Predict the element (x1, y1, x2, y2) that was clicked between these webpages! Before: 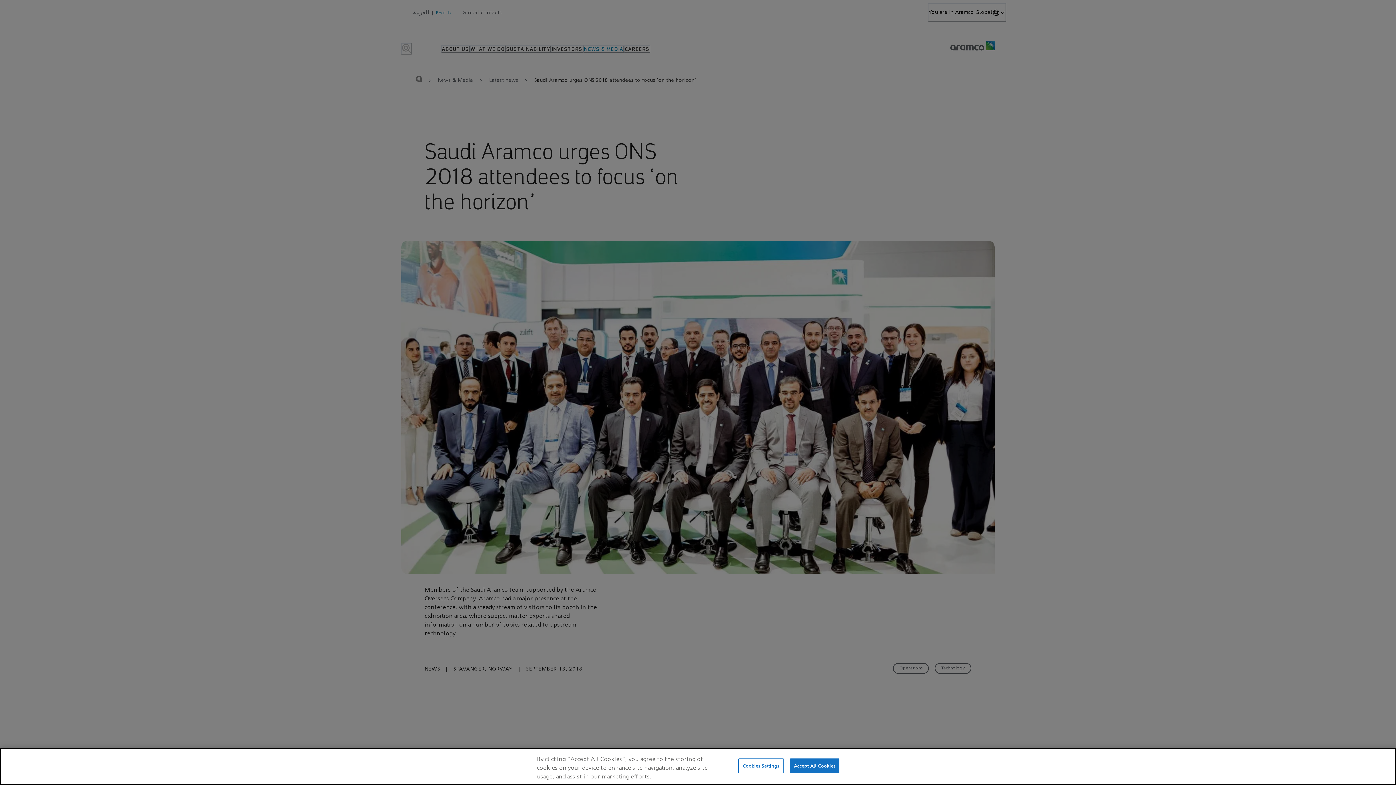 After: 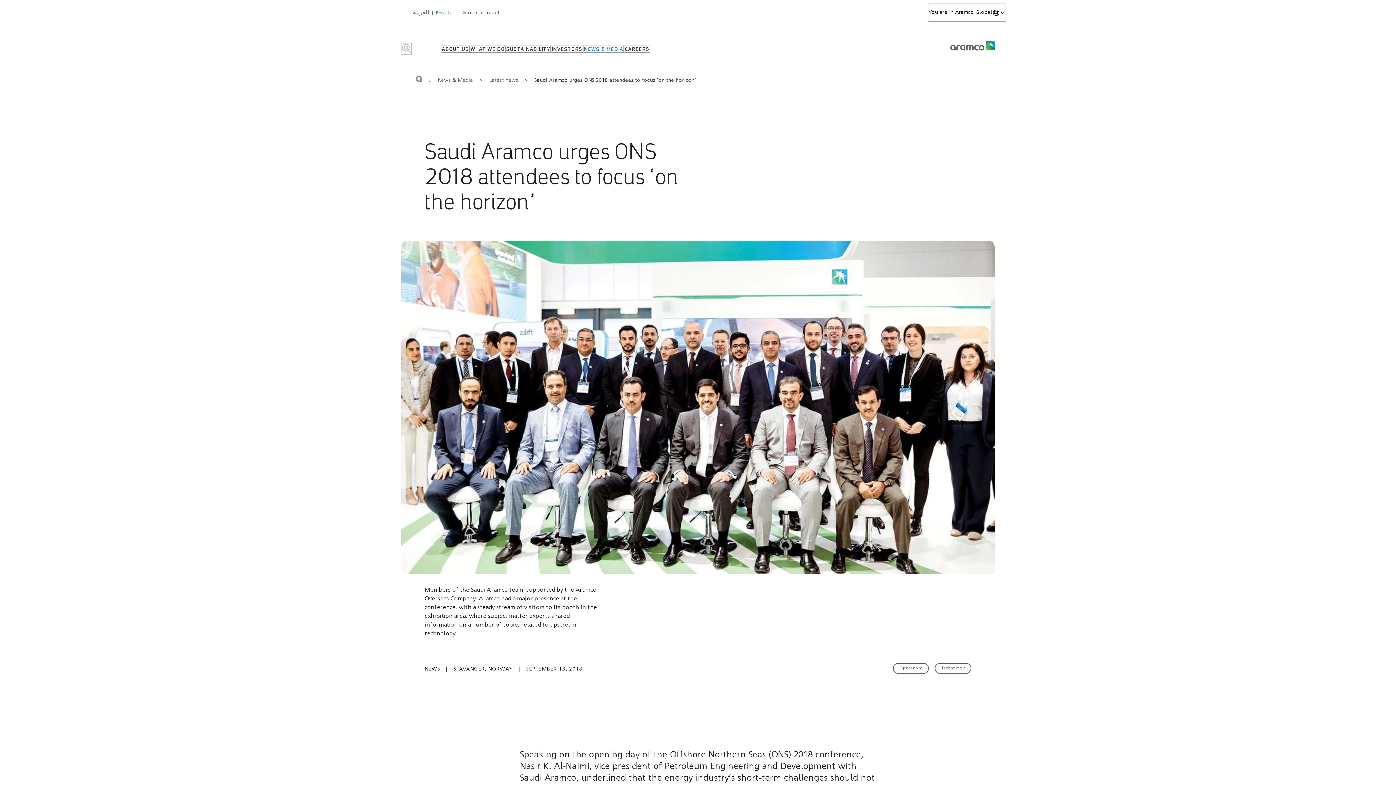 Action: bbox: (790, 765, 839, 779) label: Accept All Cookies